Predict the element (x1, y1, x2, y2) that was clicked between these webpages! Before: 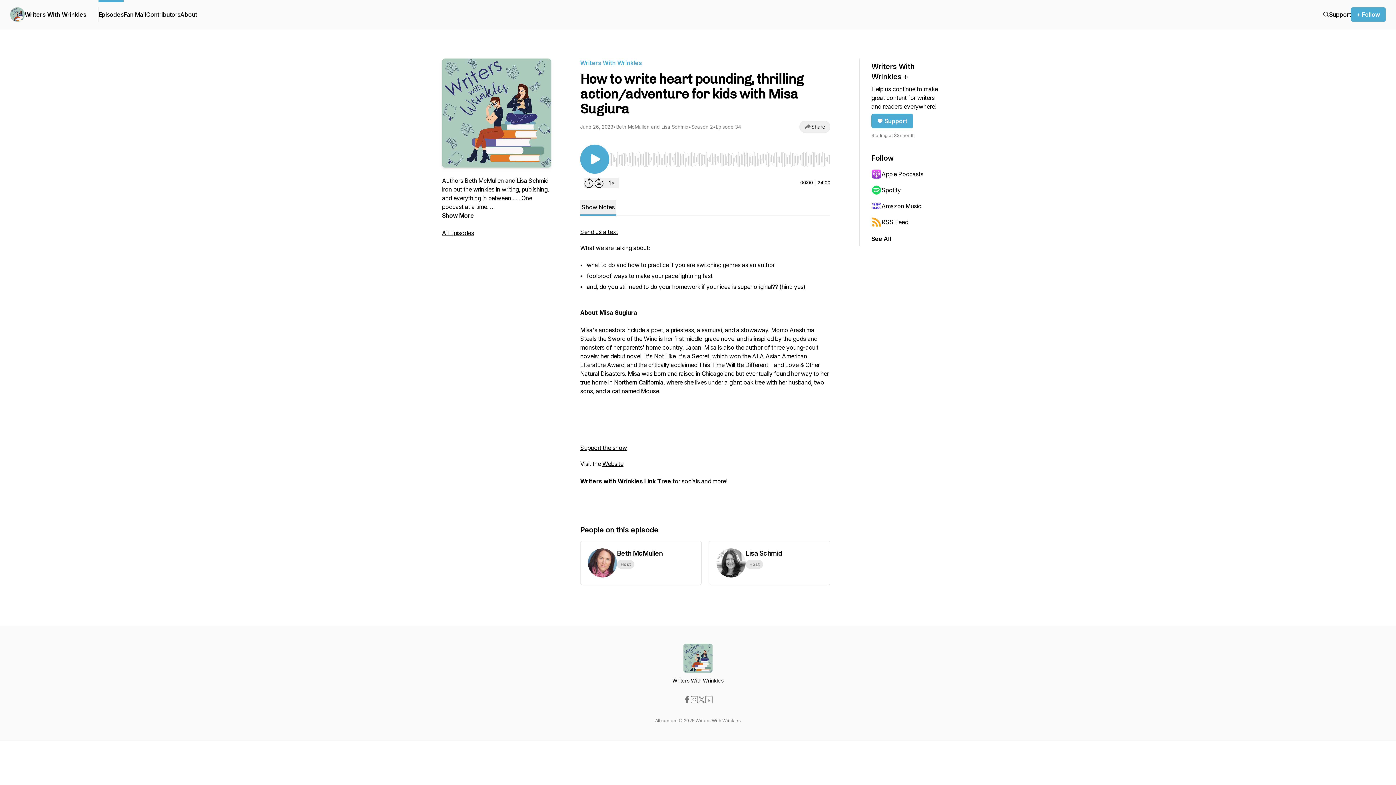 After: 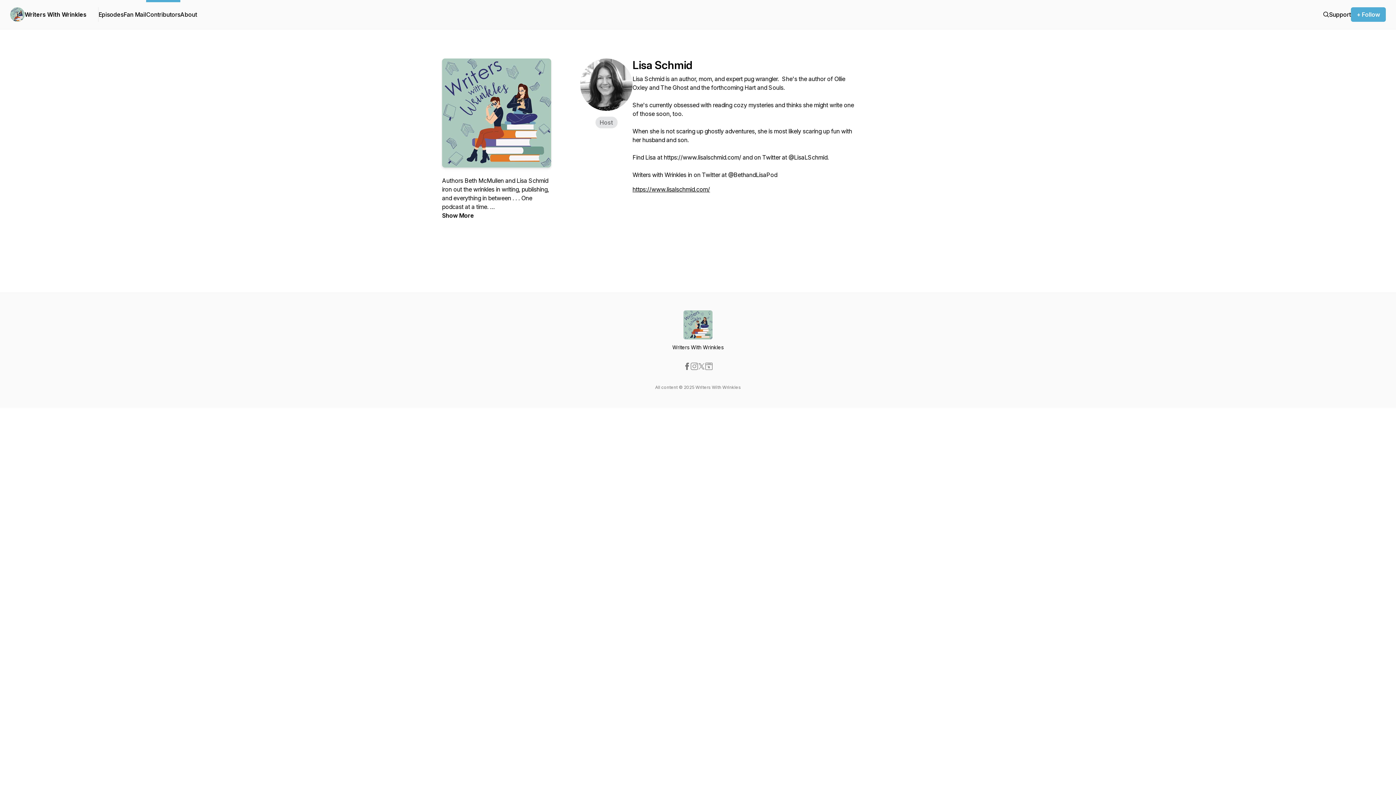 Action: label: Lisa Schmid
Host bbox: (709, 541, 830, 585)